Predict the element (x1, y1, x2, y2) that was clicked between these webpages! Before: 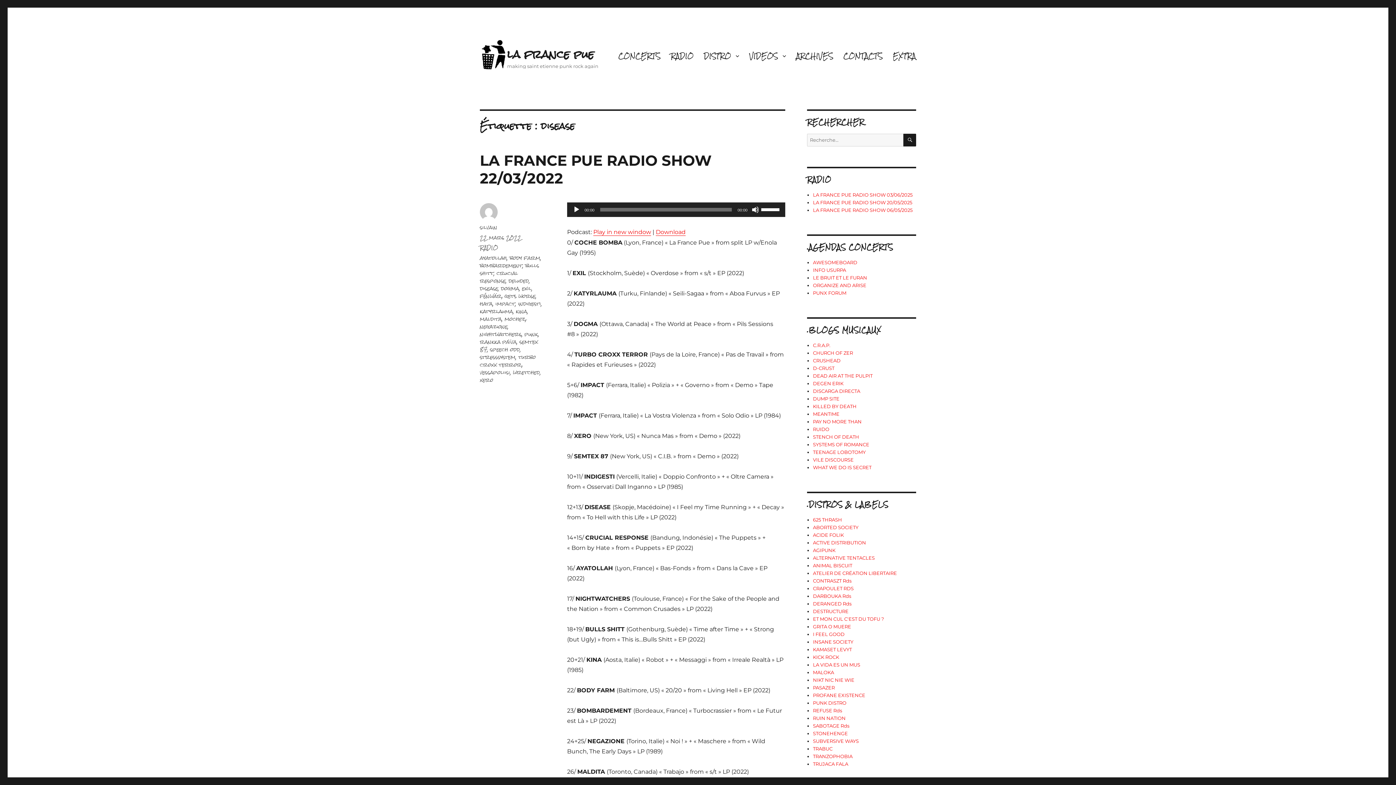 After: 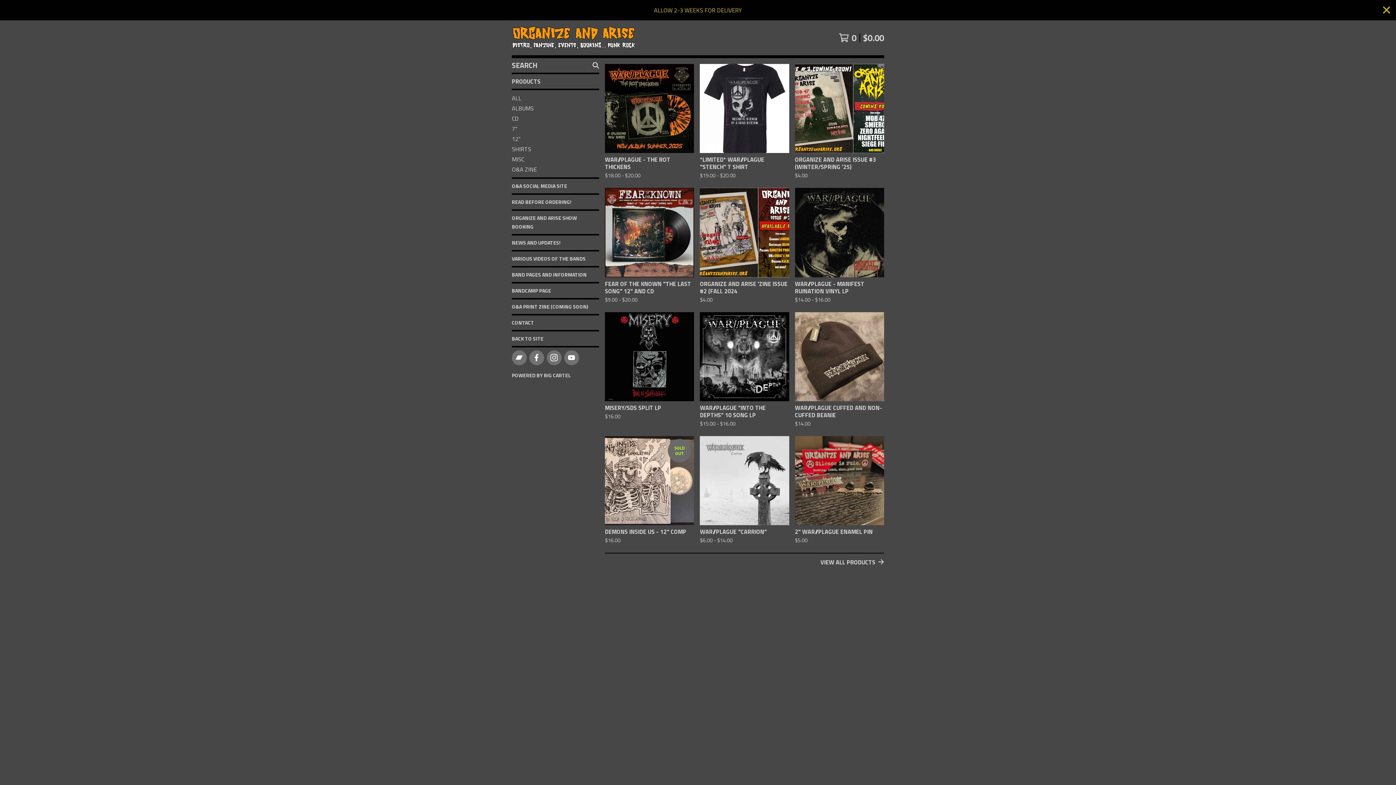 Action: bbox: (813, 282, 866, 288) label: ORGANIZE AND ARISE